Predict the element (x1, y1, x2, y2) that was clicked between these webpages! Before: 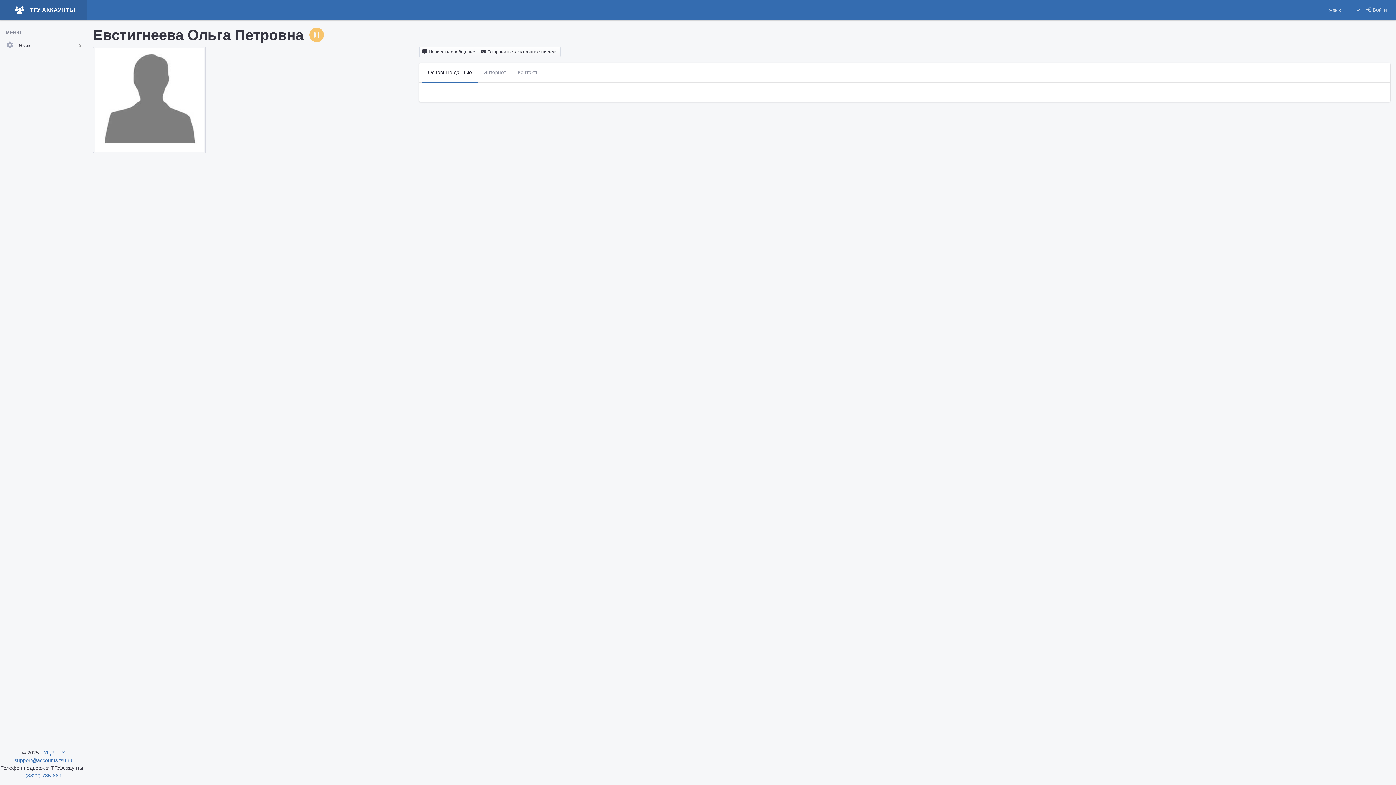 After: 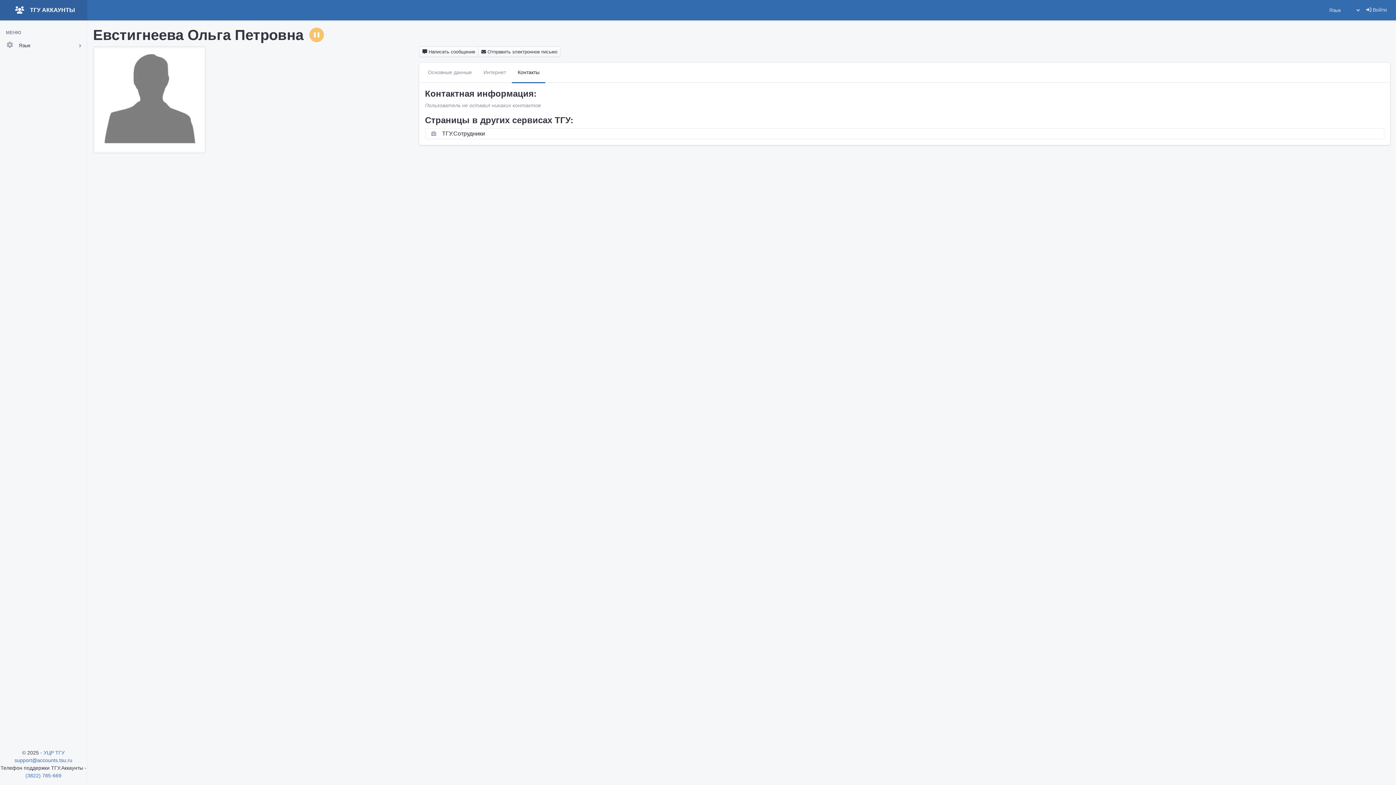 Action: bbox: (512, 62, 545, 83) label: Контакты